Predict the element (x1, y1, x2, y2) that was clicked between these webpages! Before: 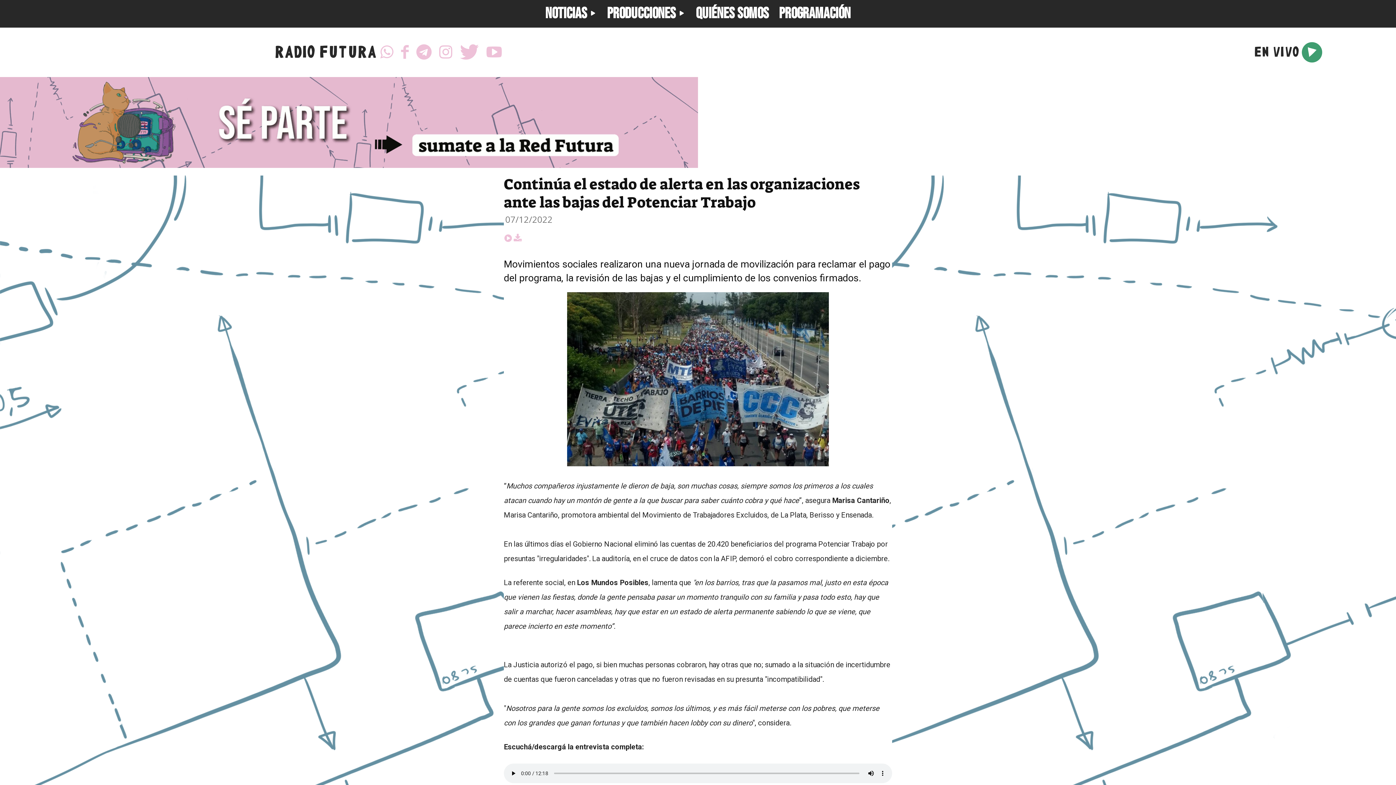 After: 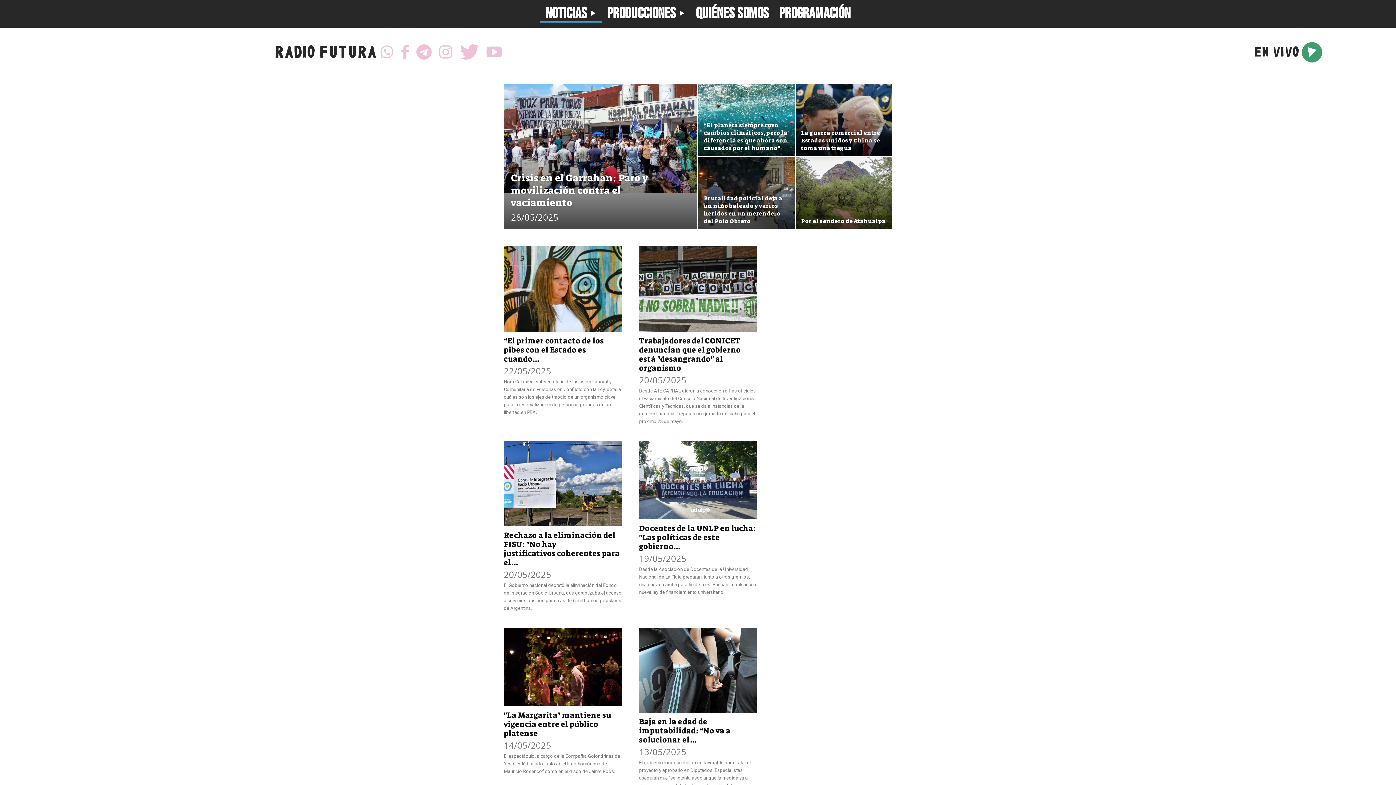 Action: bbox: (540, 5, 602, 22) label: NOTICIAS